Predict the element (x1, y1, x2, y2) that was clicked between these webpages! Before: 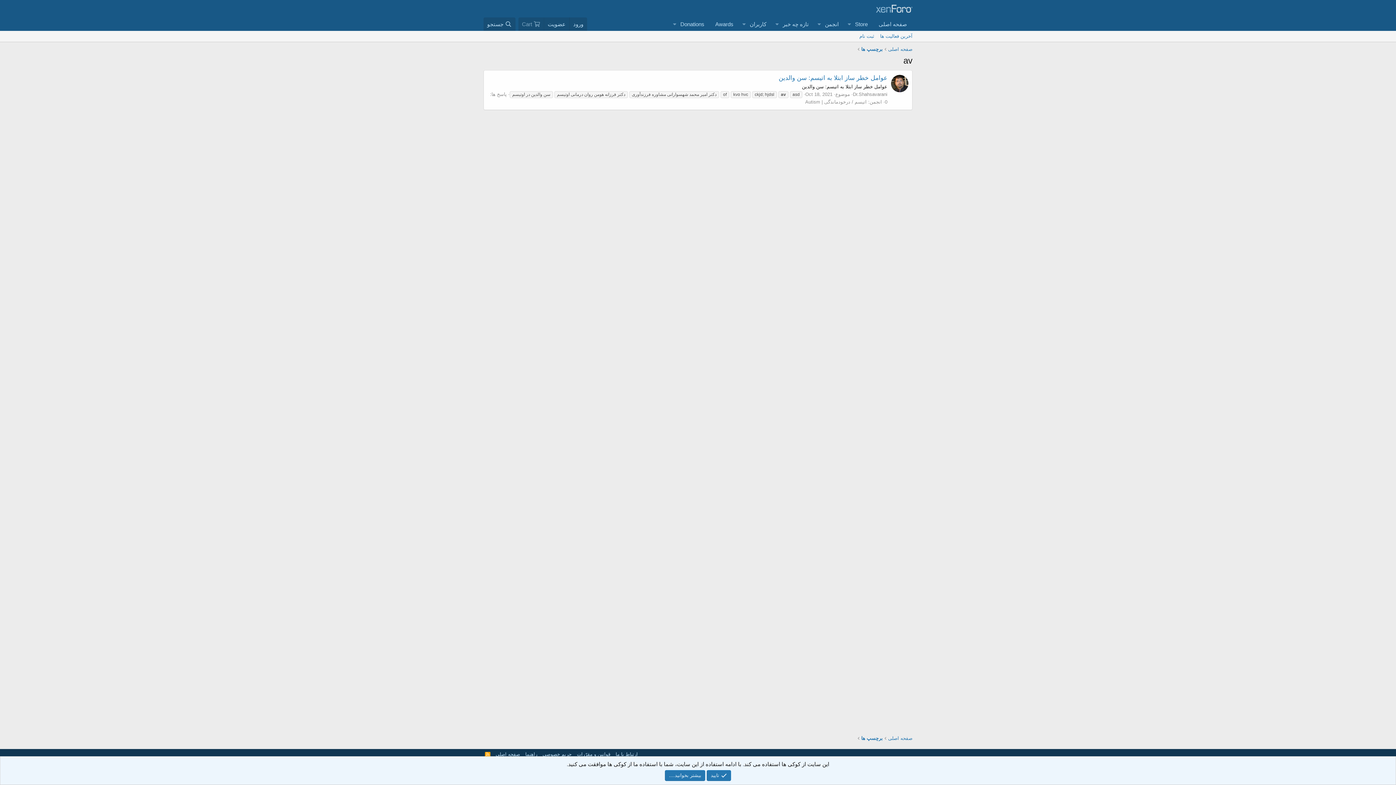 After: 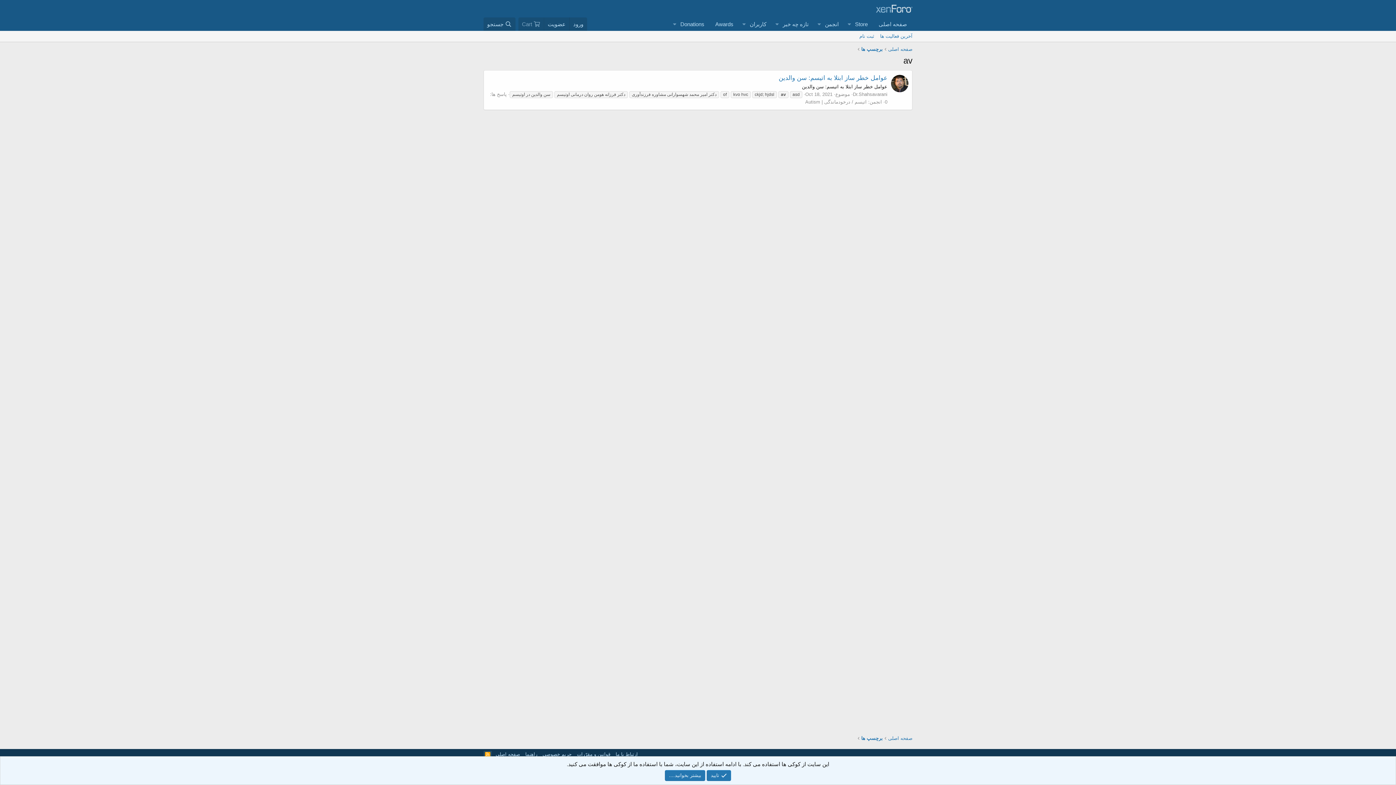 Action: bbox: (483, 751, 491, 758) label: RSS